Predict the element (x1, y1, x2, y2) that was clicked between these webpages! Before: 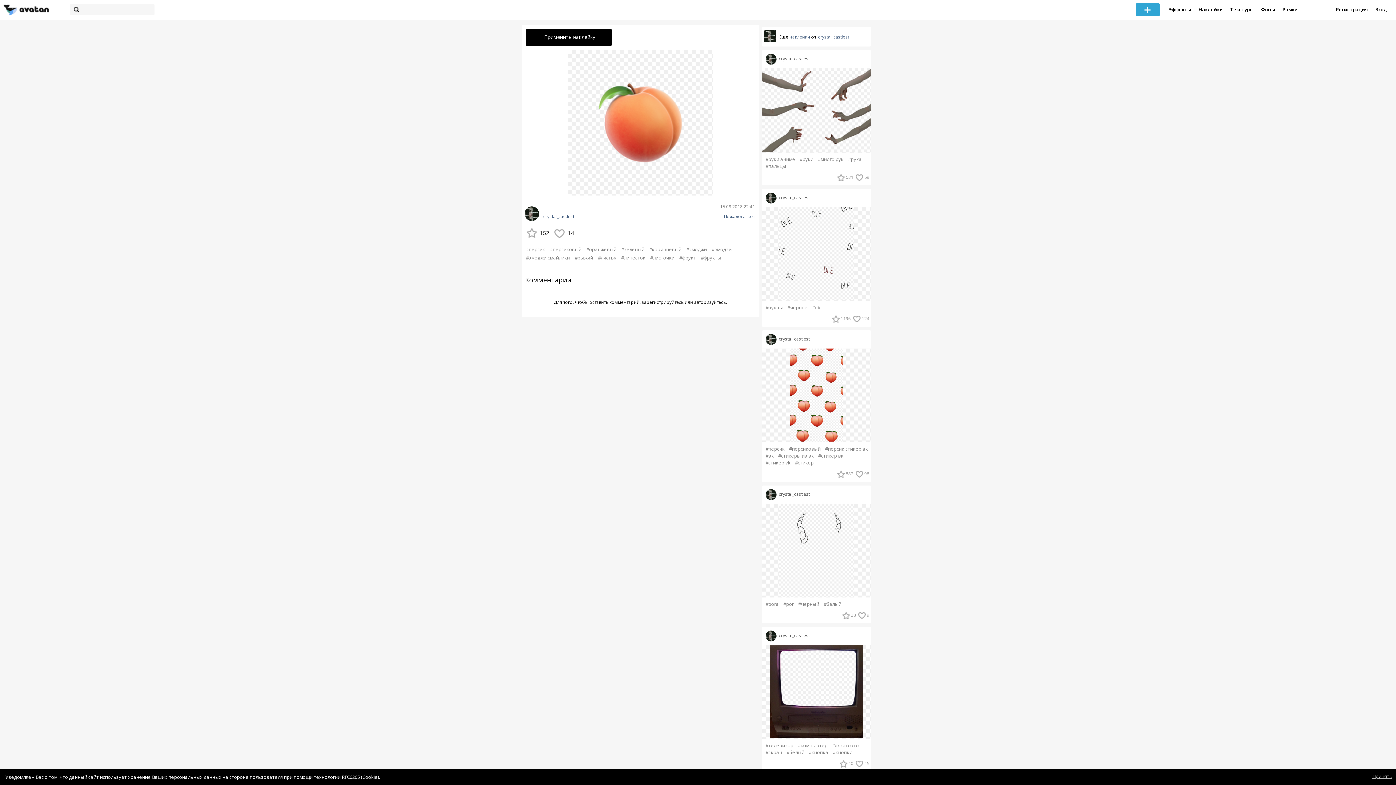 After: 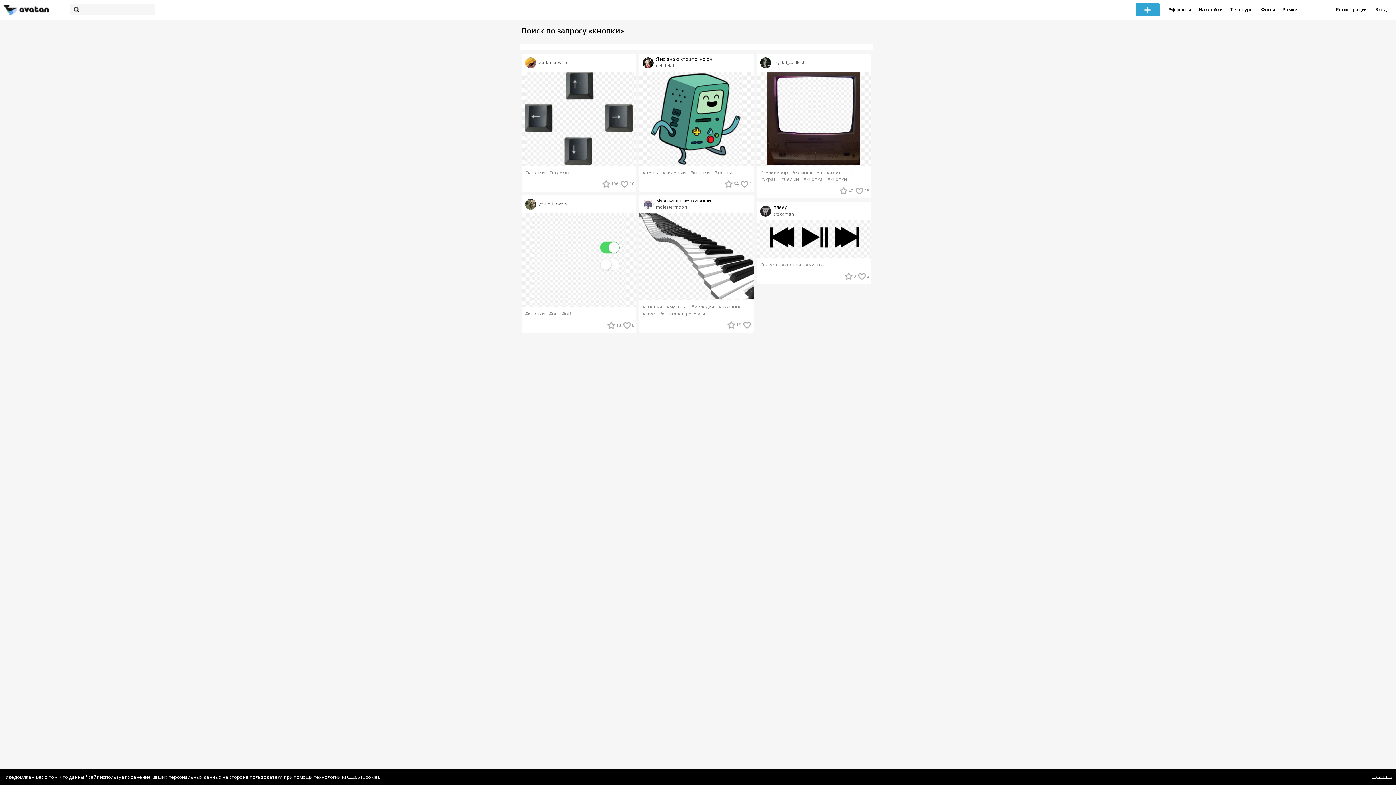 Action: bbox: (832, 750, 852, 755) label: #кнопки